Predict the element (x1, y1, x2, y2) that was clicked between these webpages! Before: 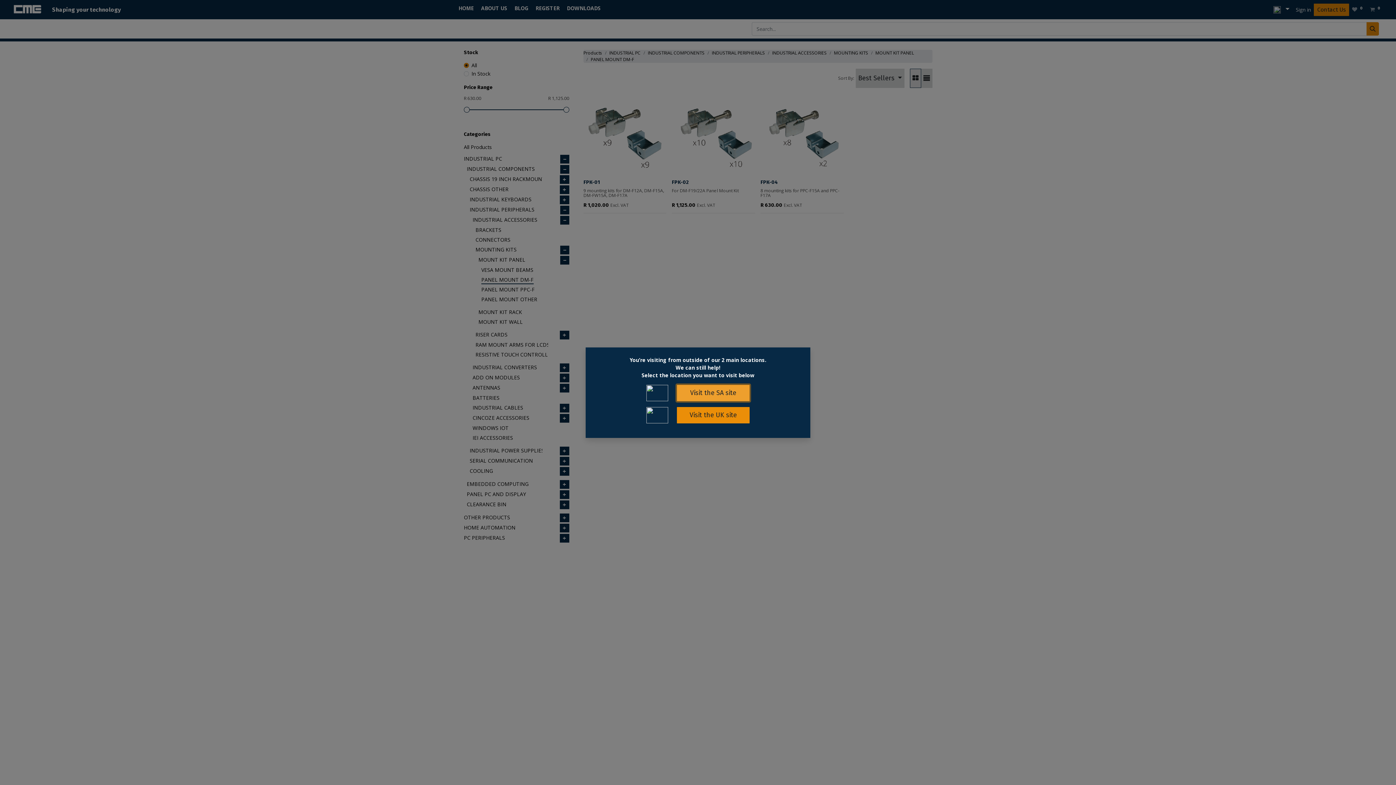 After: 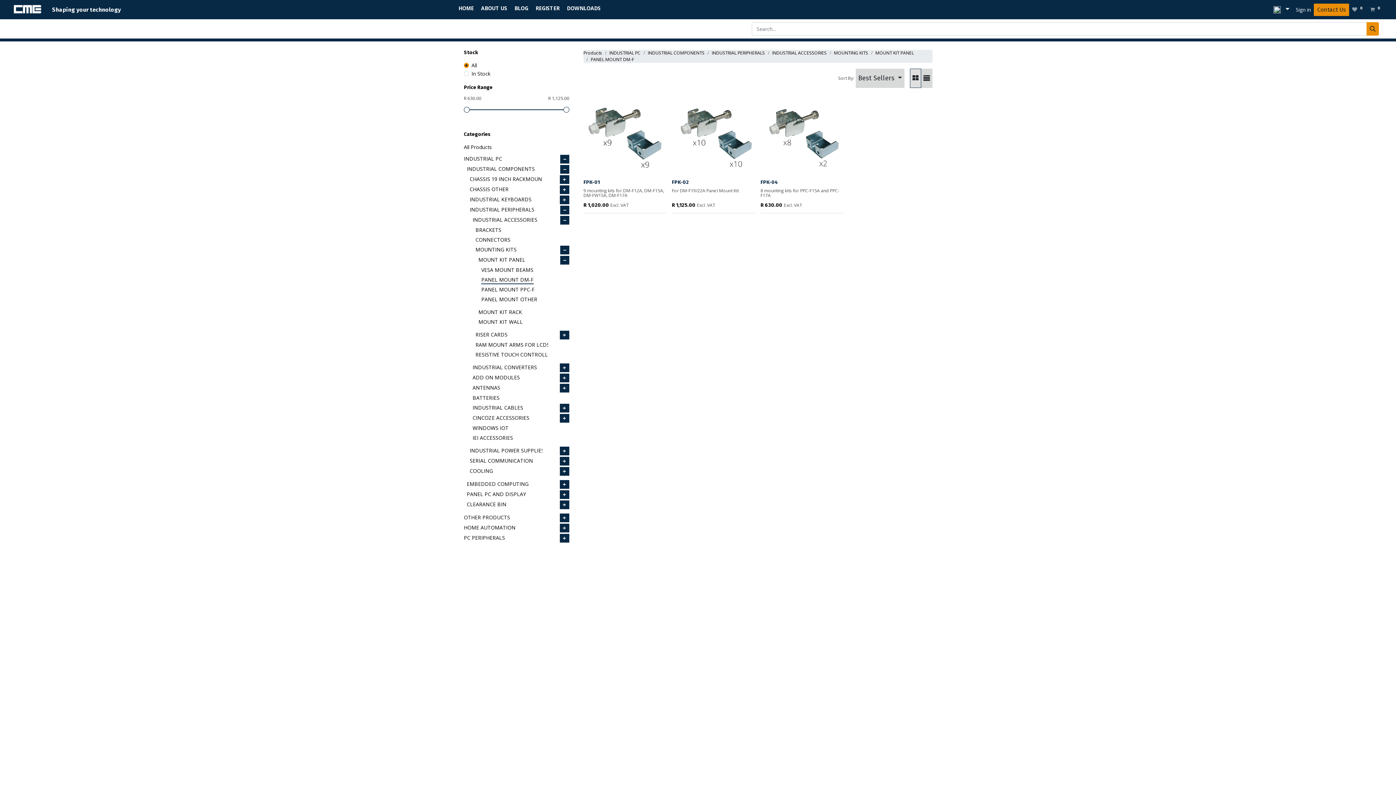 Action: bbox: (677, 366, 749, 383) label: Visit the SA site